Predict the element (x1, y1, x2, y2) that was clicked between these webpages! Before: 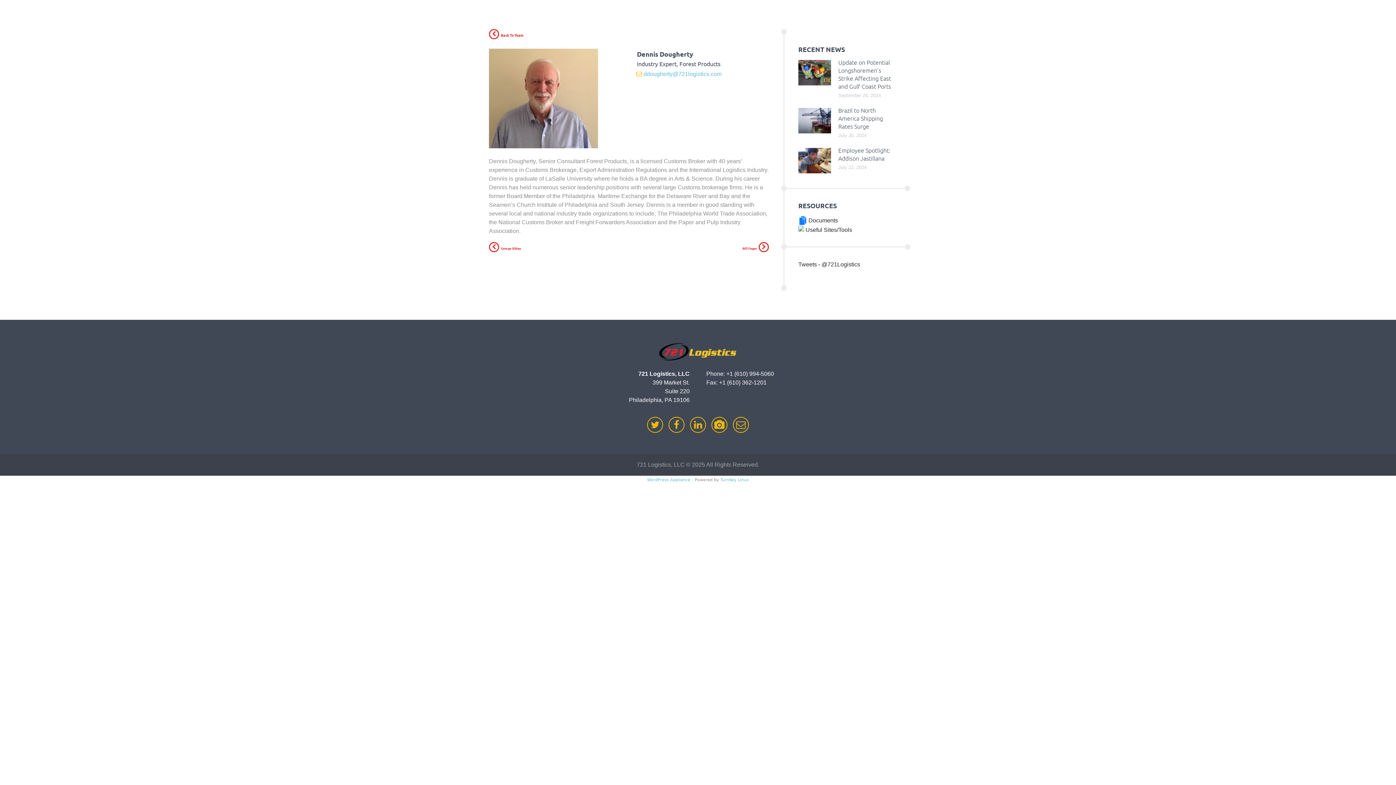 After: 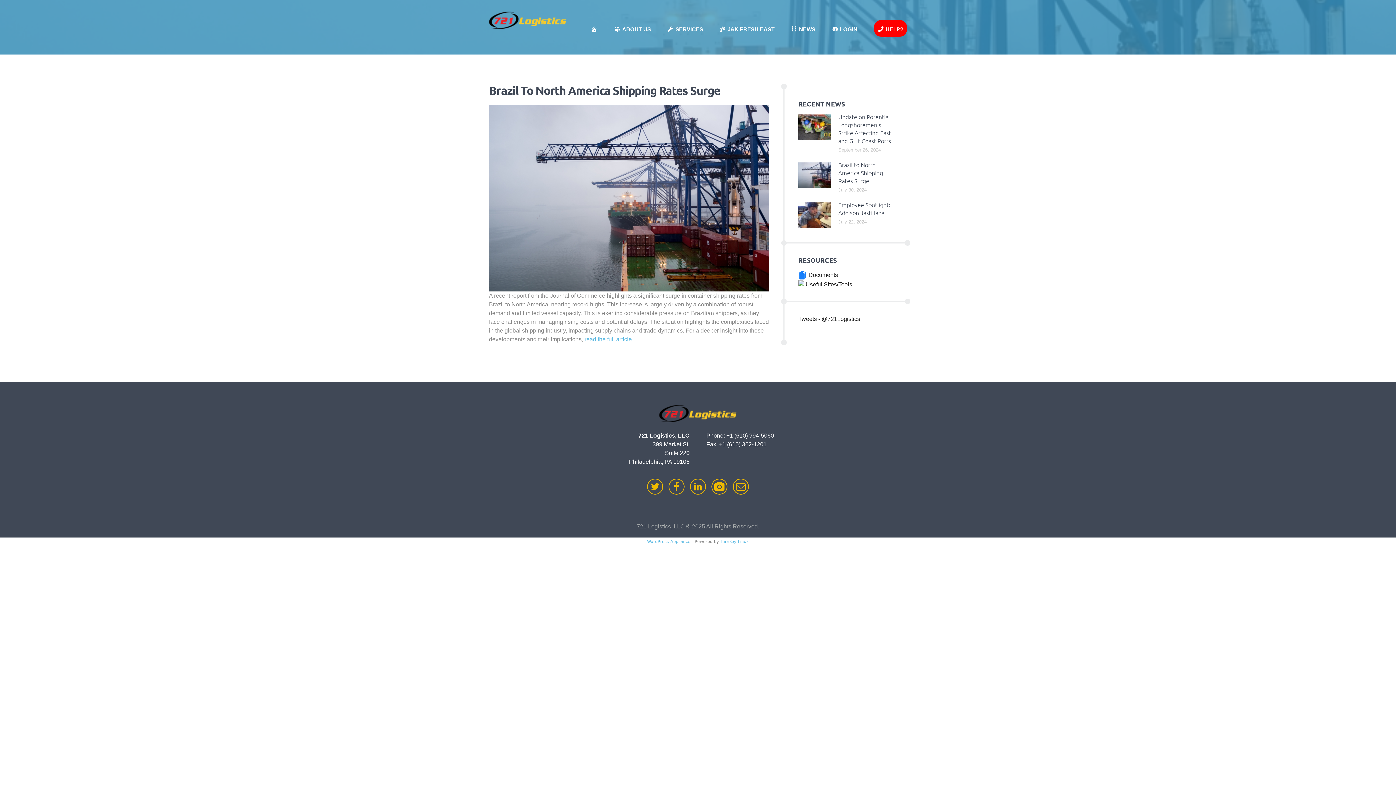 Action: bbox: (838, 106, 883, 130) label: Brazil to North America Shipping Rates Surge